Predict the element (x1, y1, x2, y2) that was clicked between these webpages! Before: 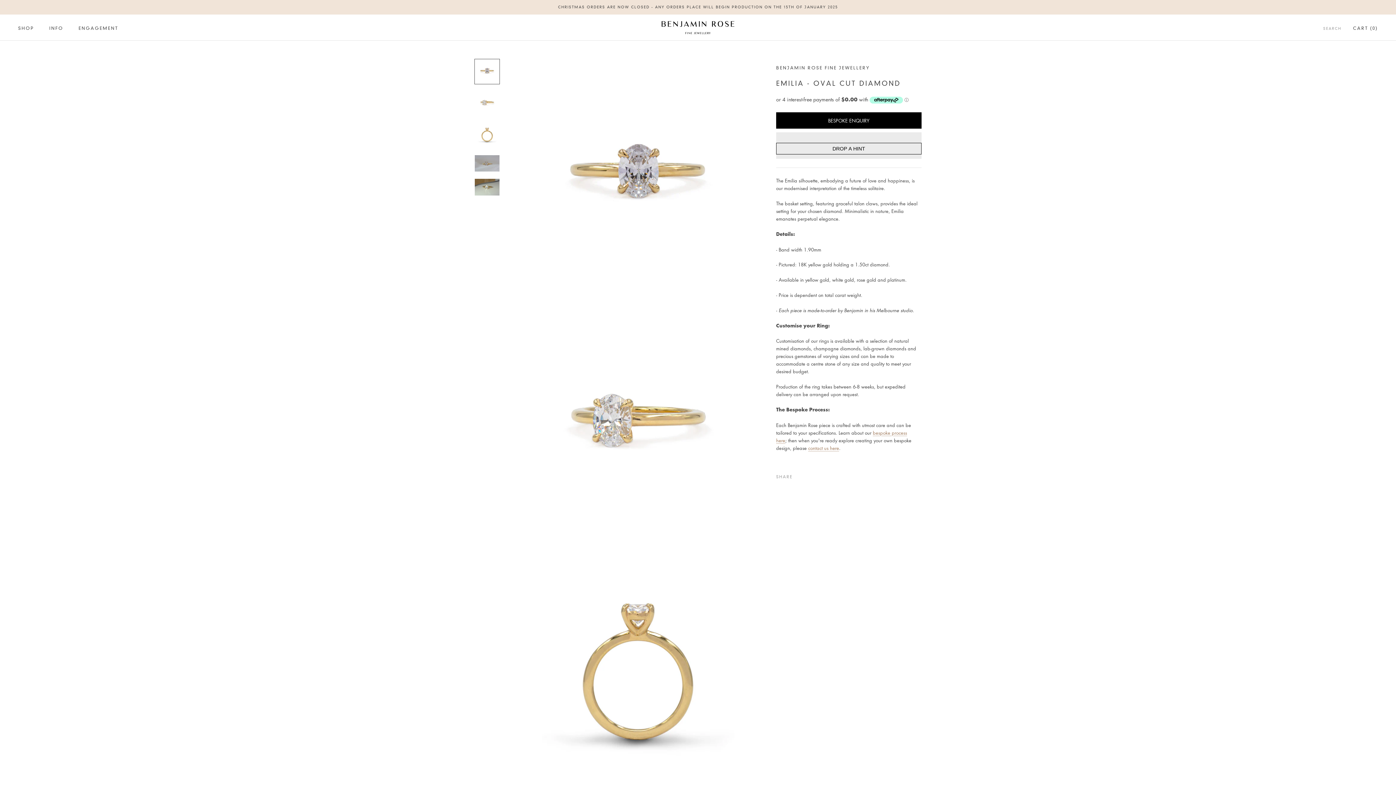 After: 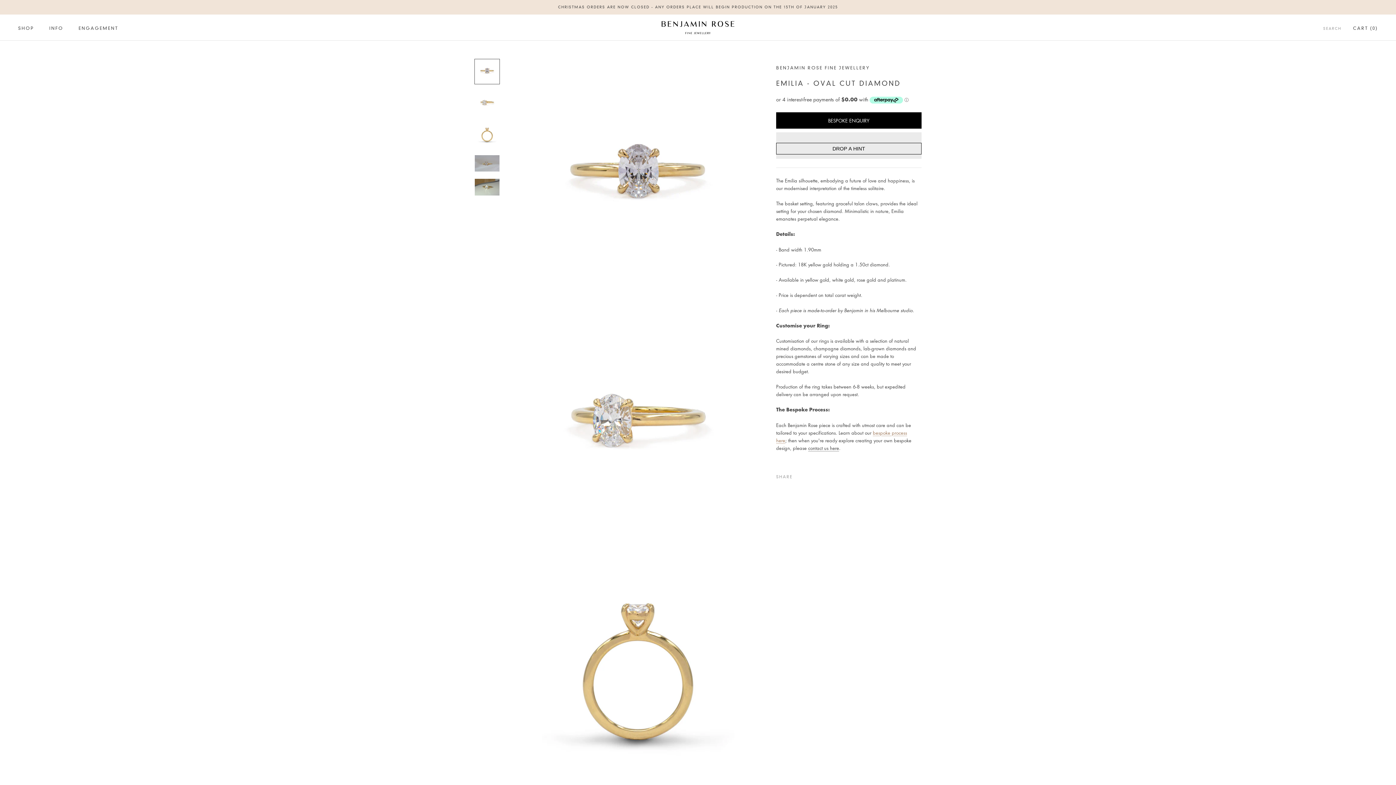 Action: label: contact us here bbox: (808, 444, 839, 451)